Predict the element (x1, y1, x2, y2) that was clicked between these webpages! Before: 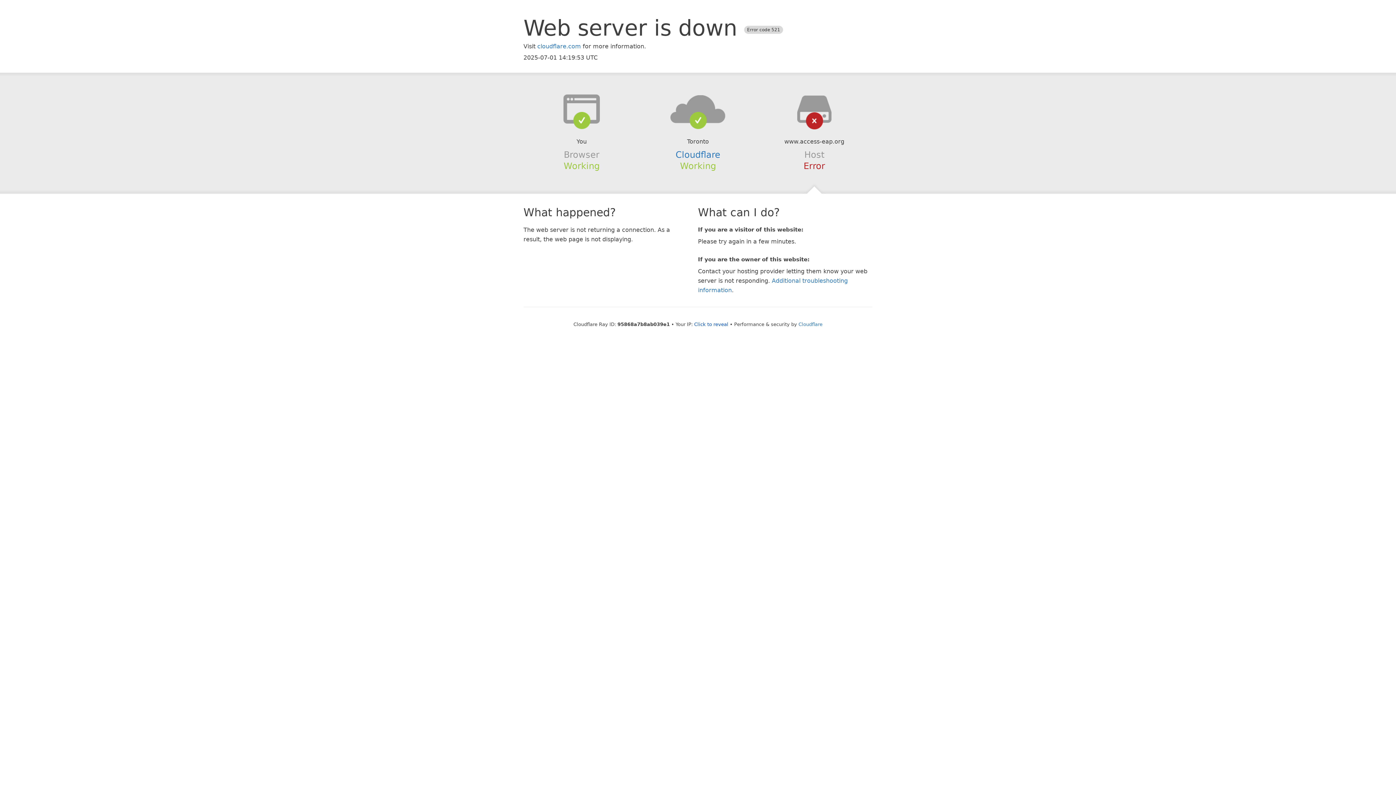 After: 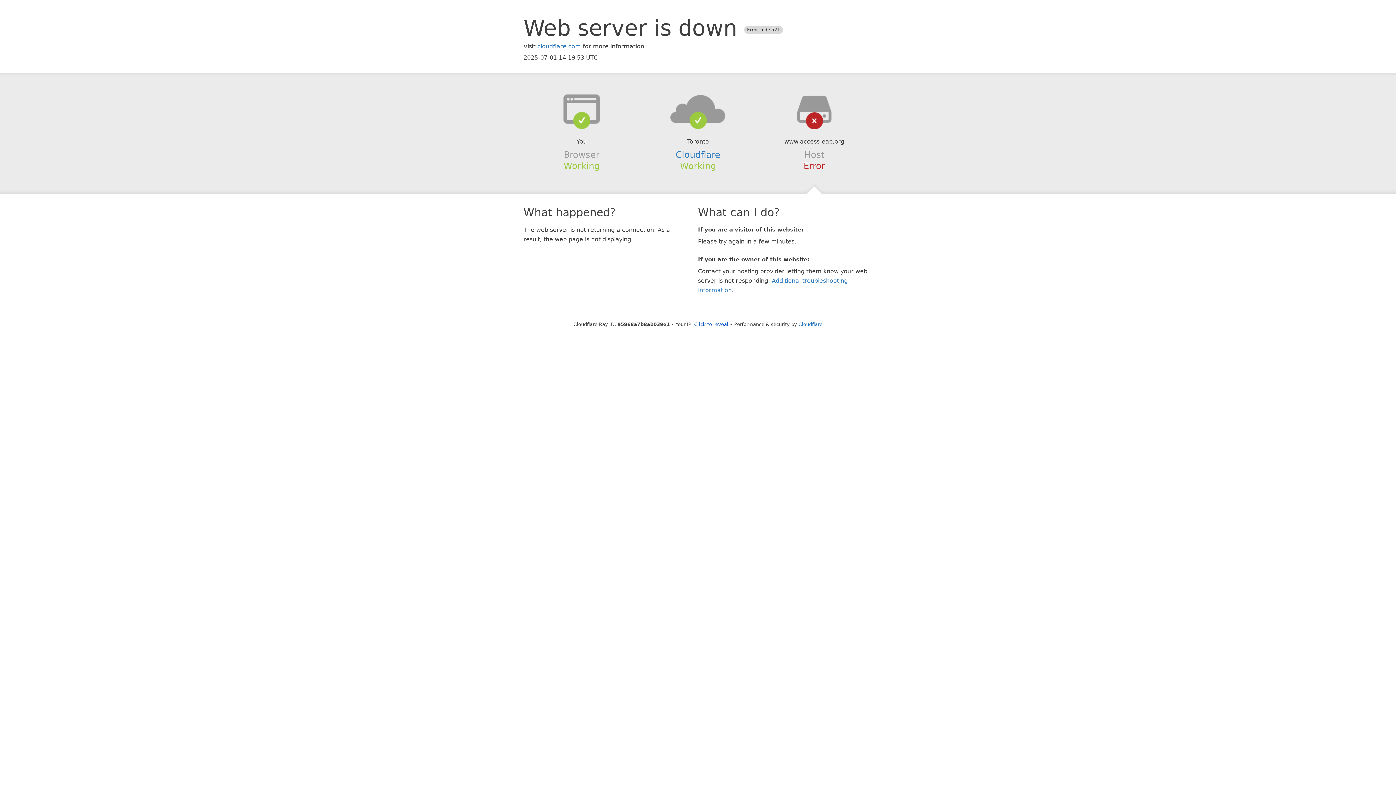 Action: bbox: (639, 94, 756, 123)